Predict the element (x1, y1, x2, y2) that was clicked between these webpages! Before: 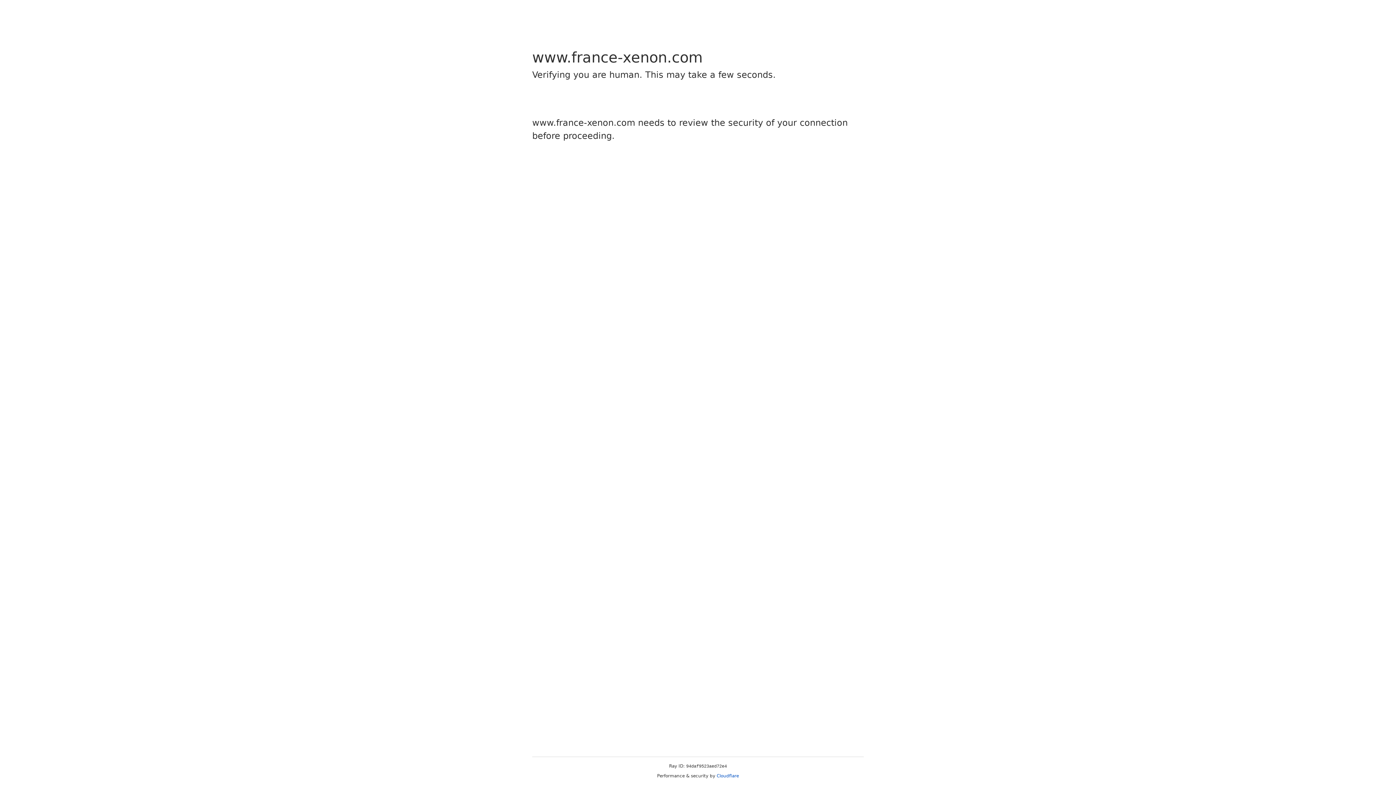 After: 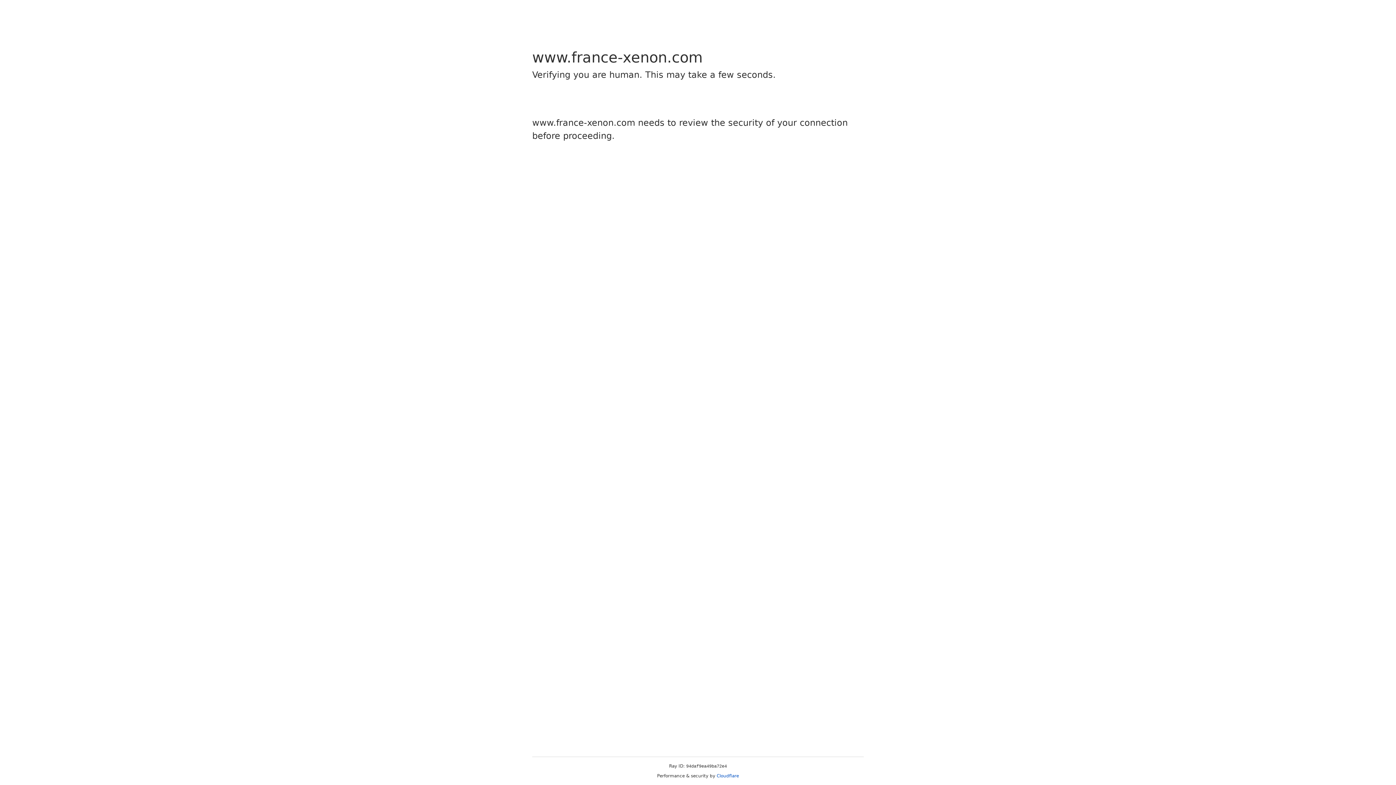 Action: bbox: (716, 773, 739, 778) label: Cloudflare